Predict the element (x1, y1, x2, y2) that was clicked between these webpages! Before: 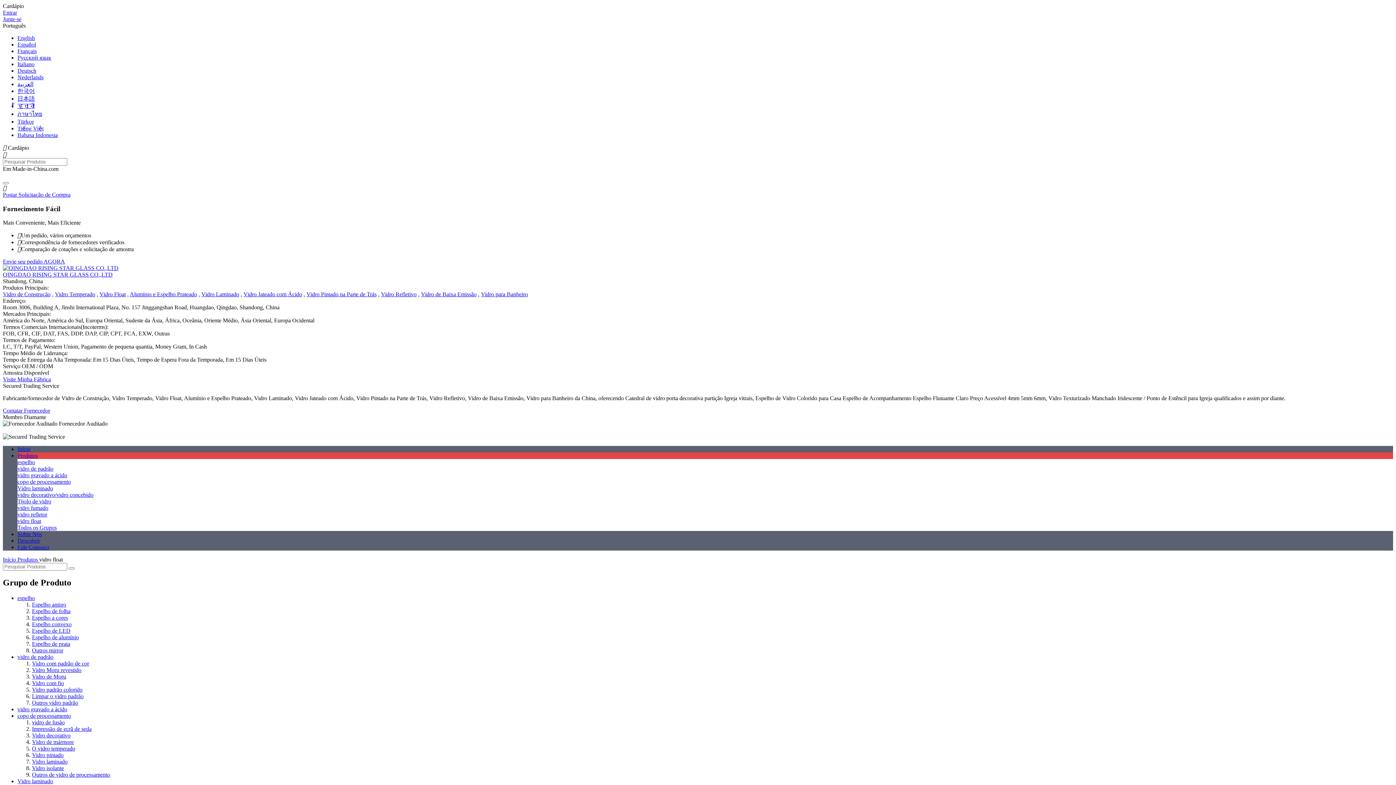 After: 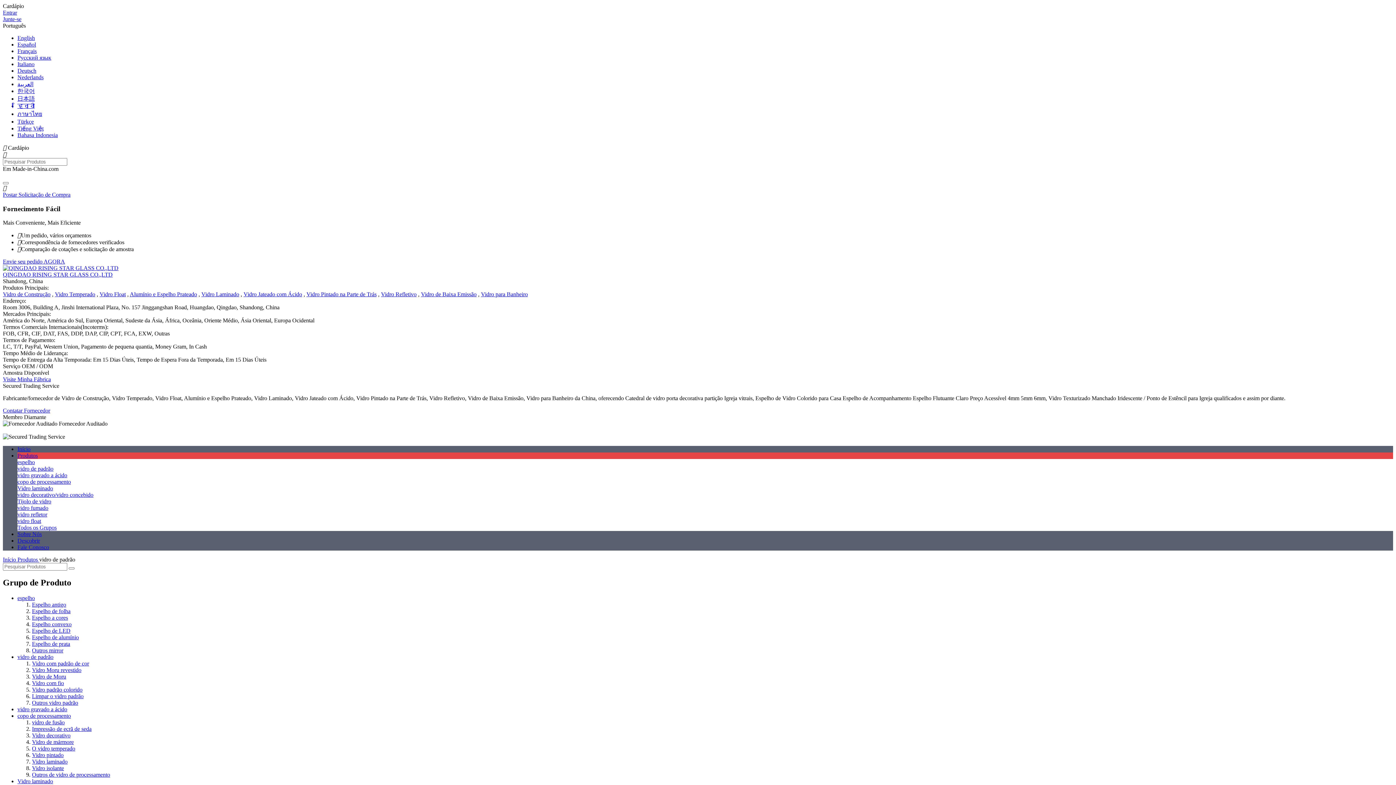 Action: bbox: (17, 654, 53, 660) label: vidro de padrão